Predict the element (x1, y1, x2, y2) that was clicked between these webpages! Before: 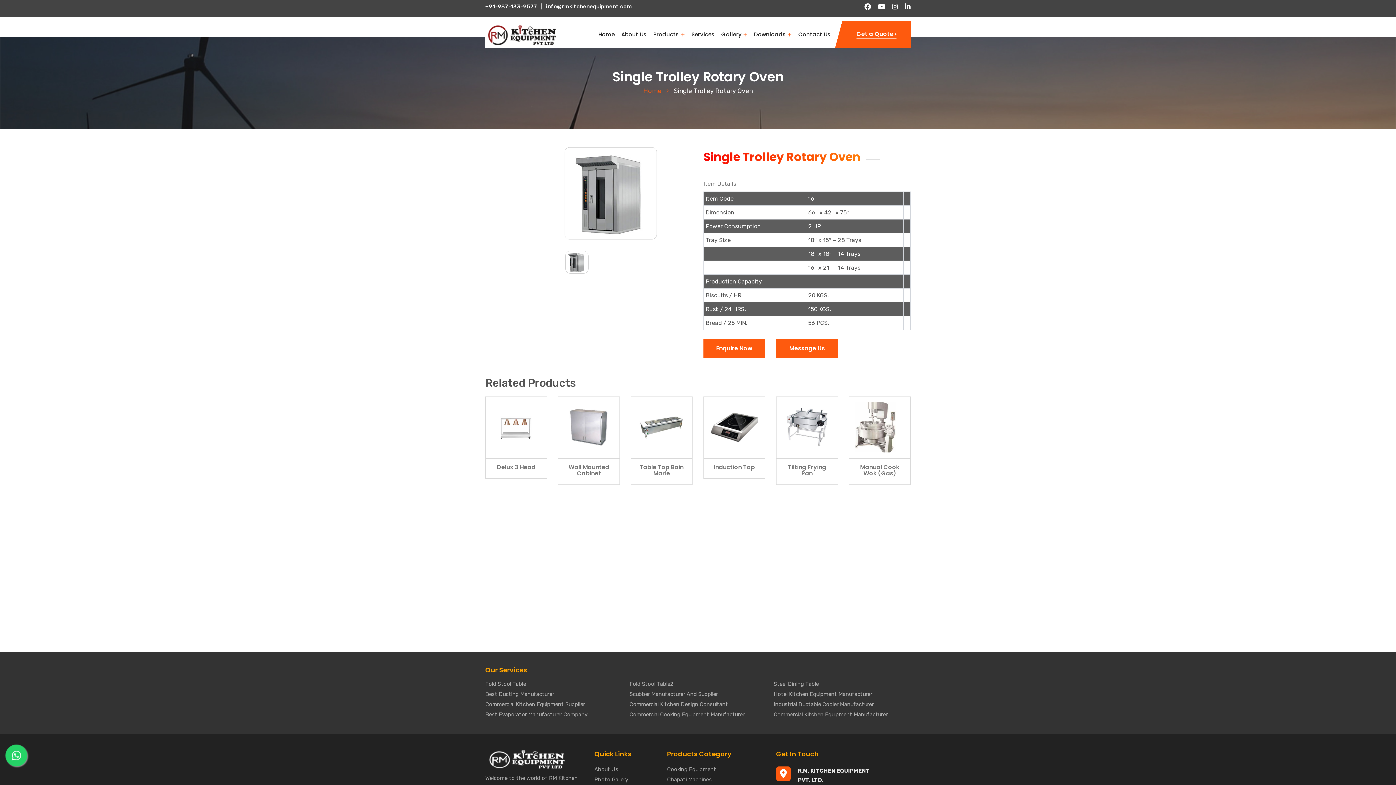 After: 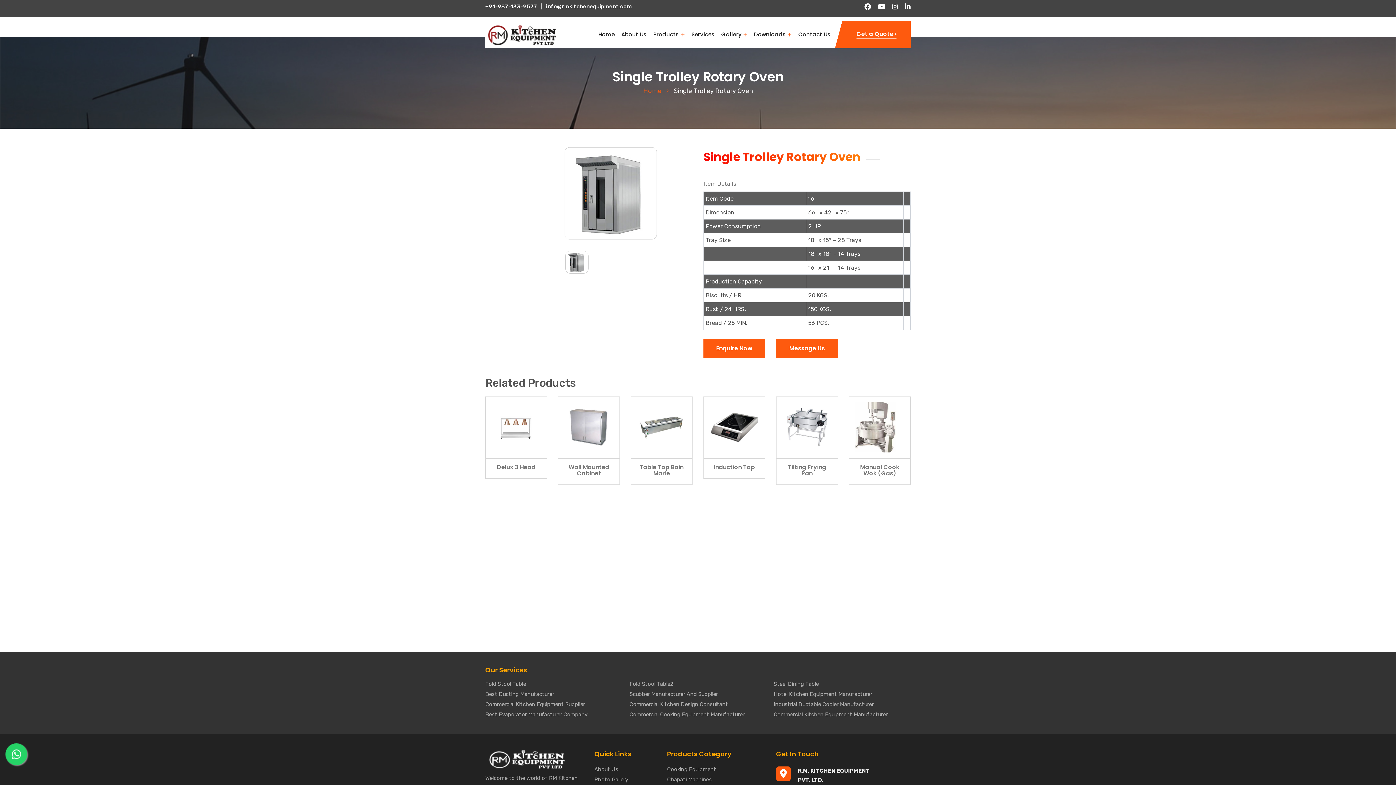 Action: bbox: (864, 3, 871, 10)